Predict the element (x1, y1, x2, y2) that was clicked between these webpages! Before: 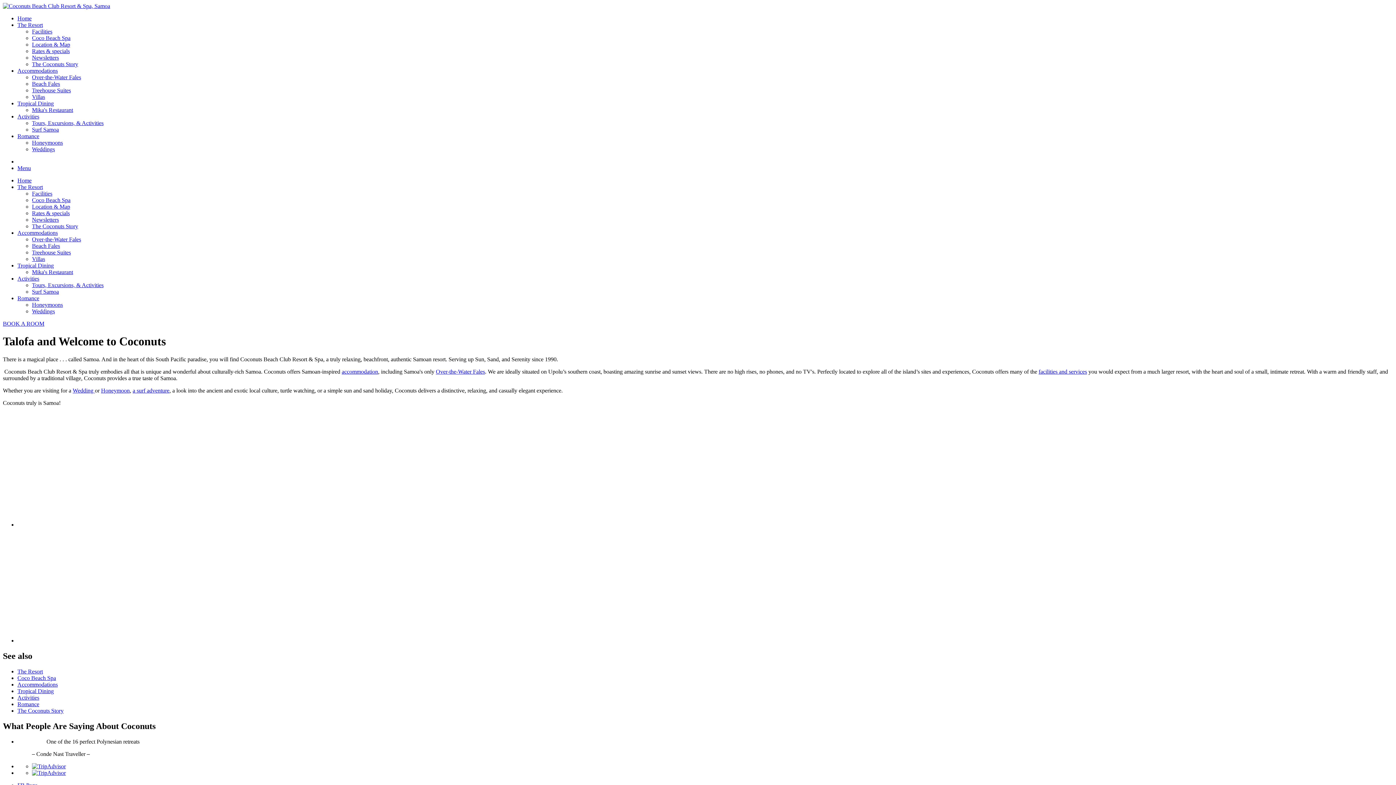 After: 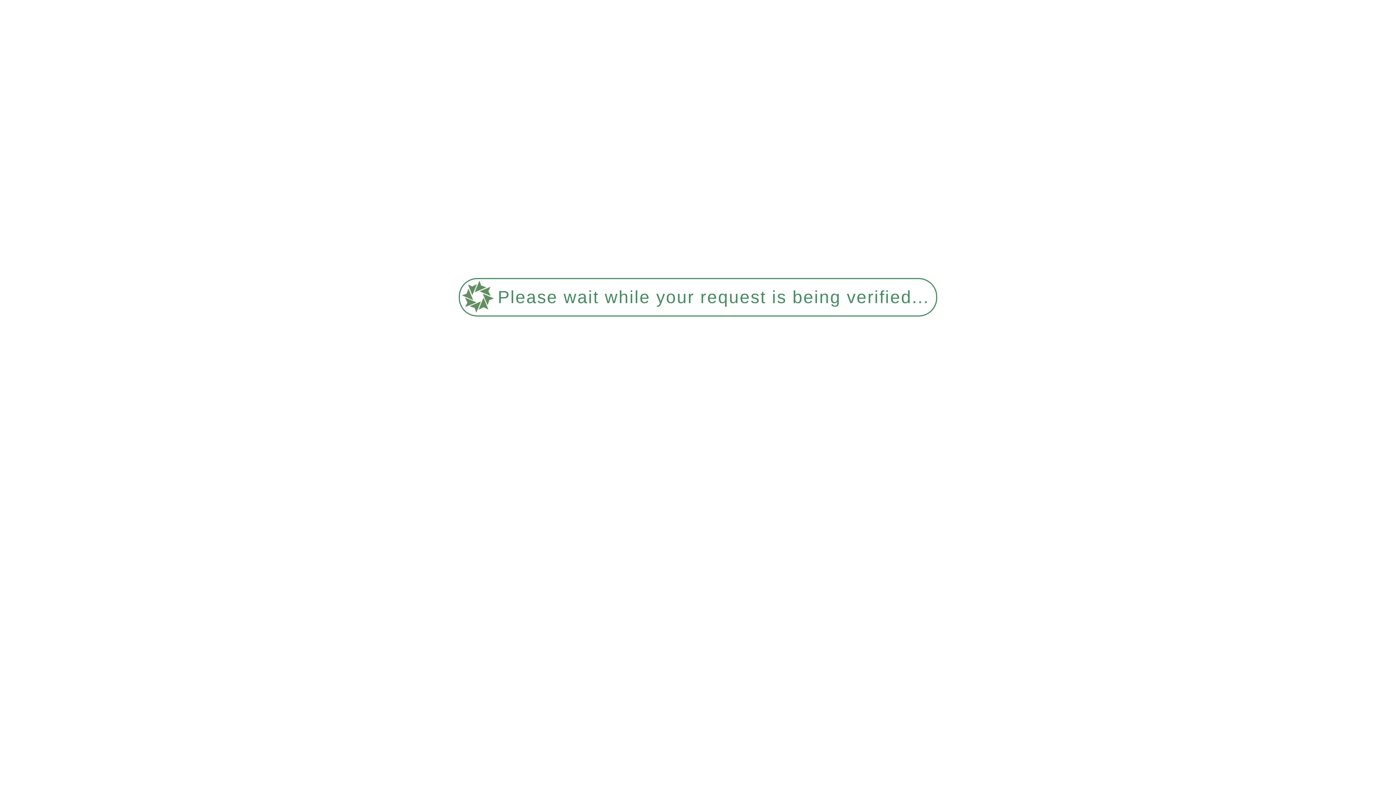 Action: bbox: (32, 216, 58, 222) label: Newsletters